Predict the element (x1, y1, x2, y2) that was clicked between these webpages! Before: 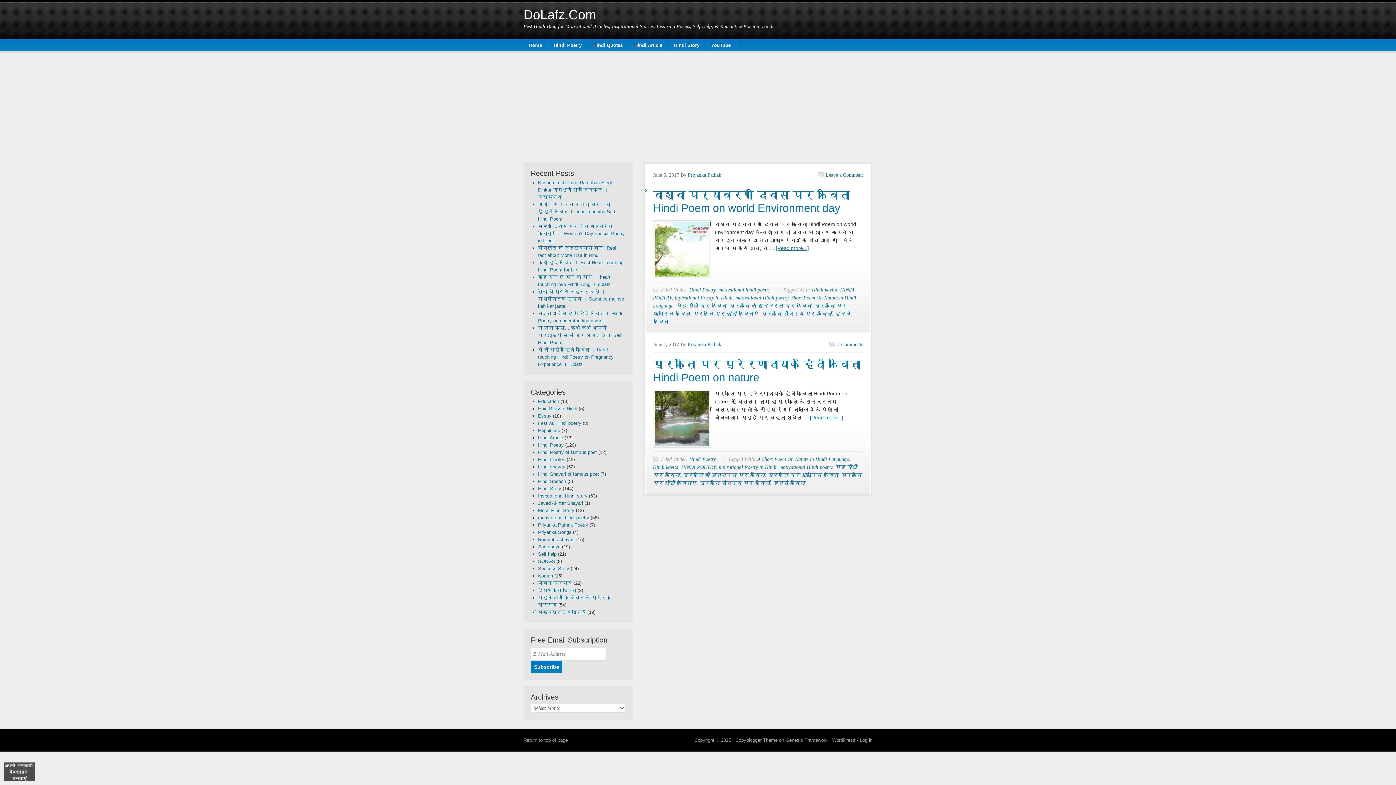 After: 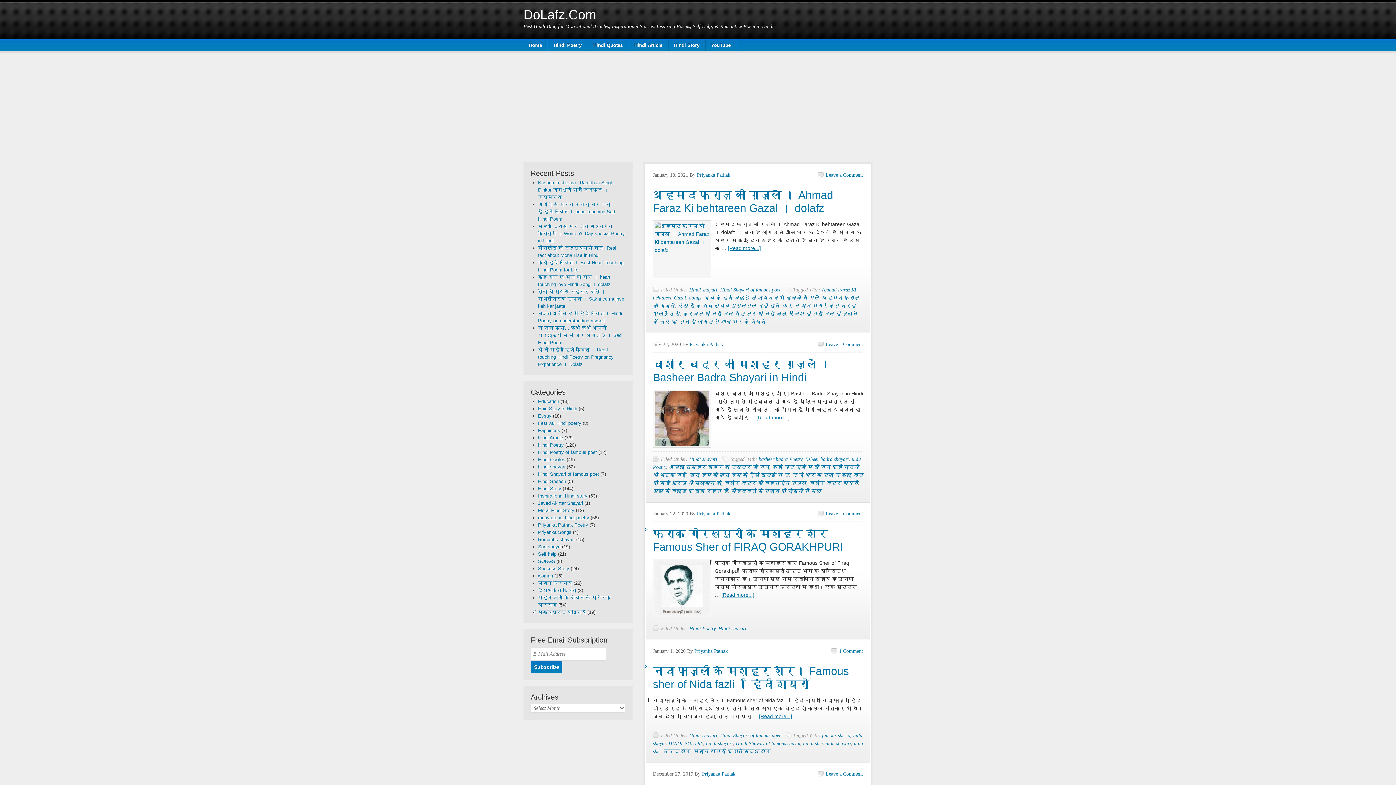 Action: bbox: (538, 464, 565, 469) label: Hindi shayari